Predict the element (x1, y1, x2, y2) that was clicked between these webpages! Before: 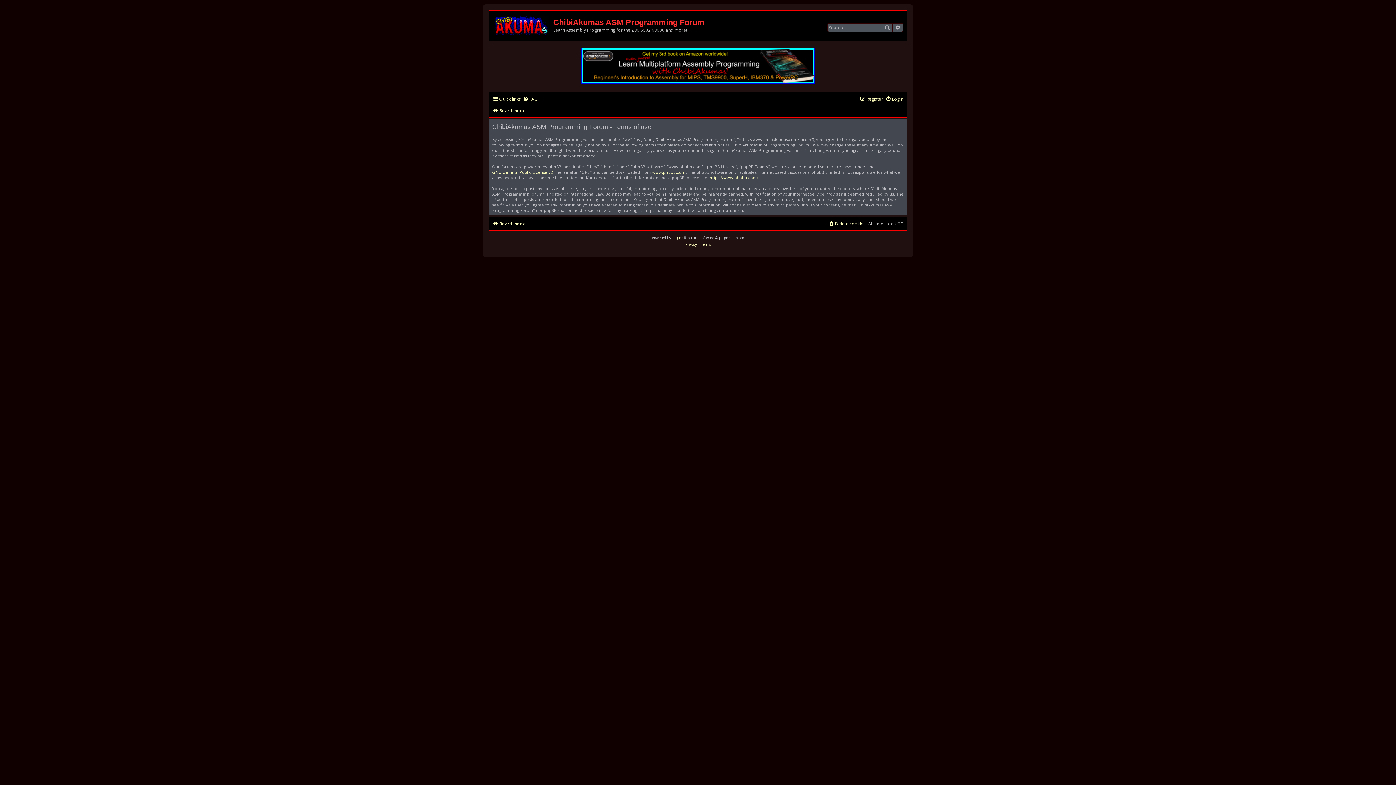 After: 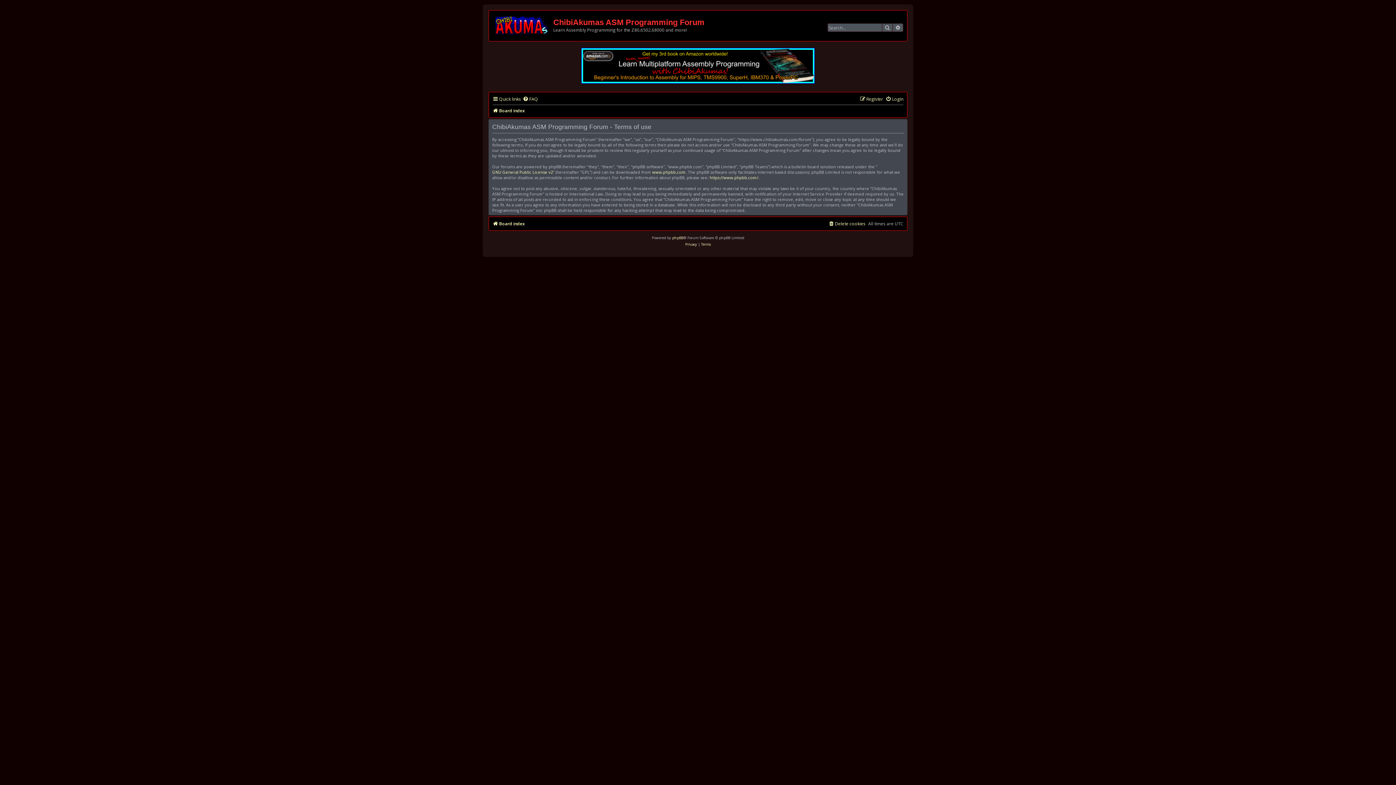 Action: bbox: (701, 240, 710, 247) label: Terms